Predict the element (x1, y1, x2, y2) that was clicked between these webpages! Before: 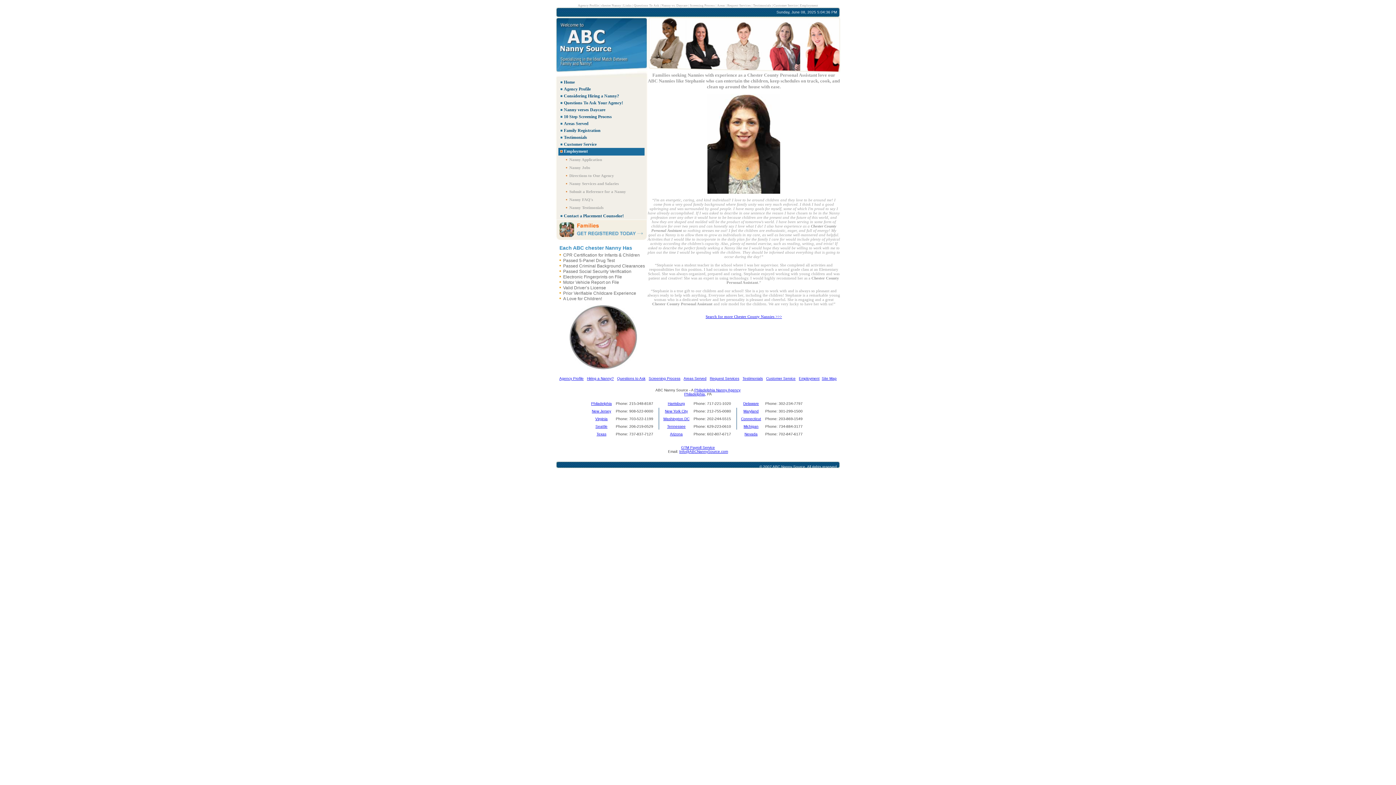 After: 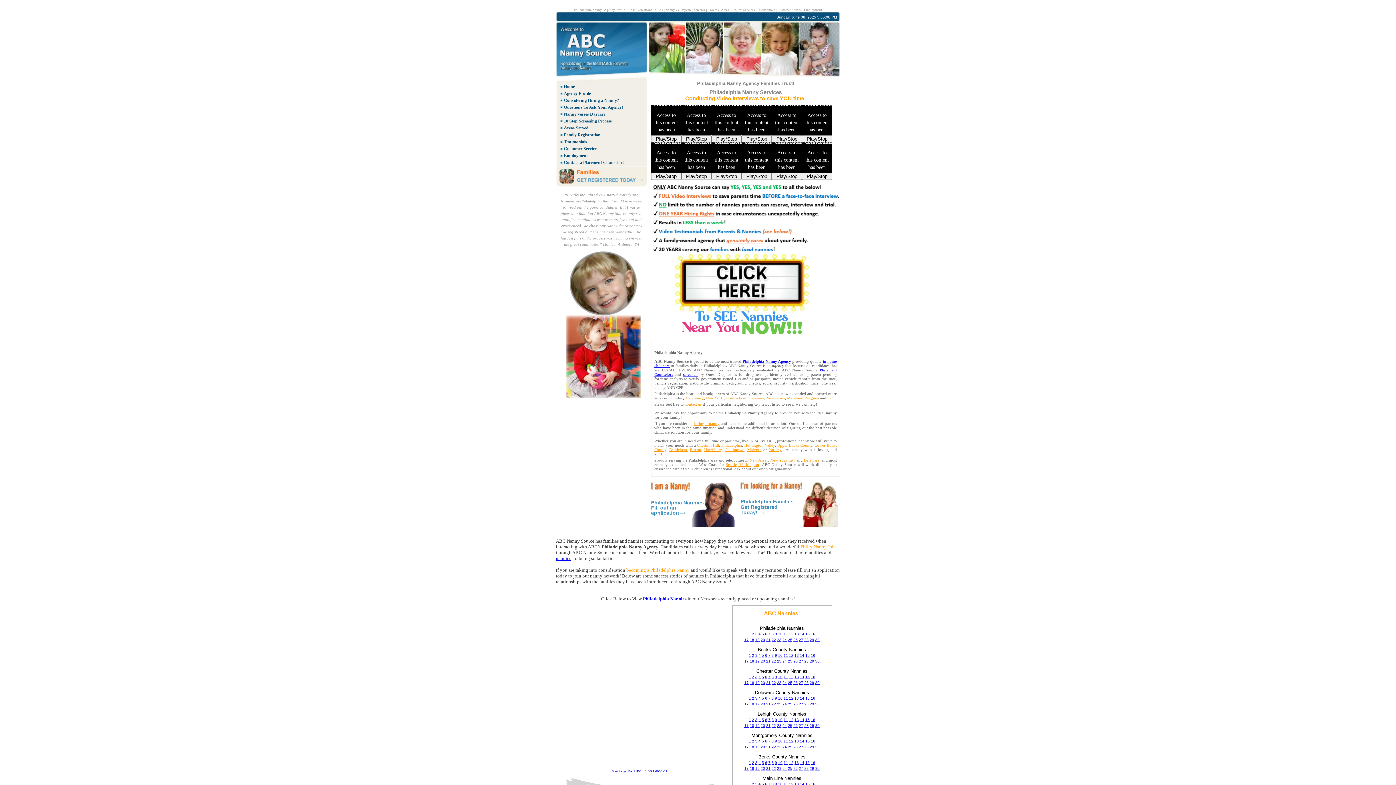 Action: bbox: (556, 68, 647, 73)